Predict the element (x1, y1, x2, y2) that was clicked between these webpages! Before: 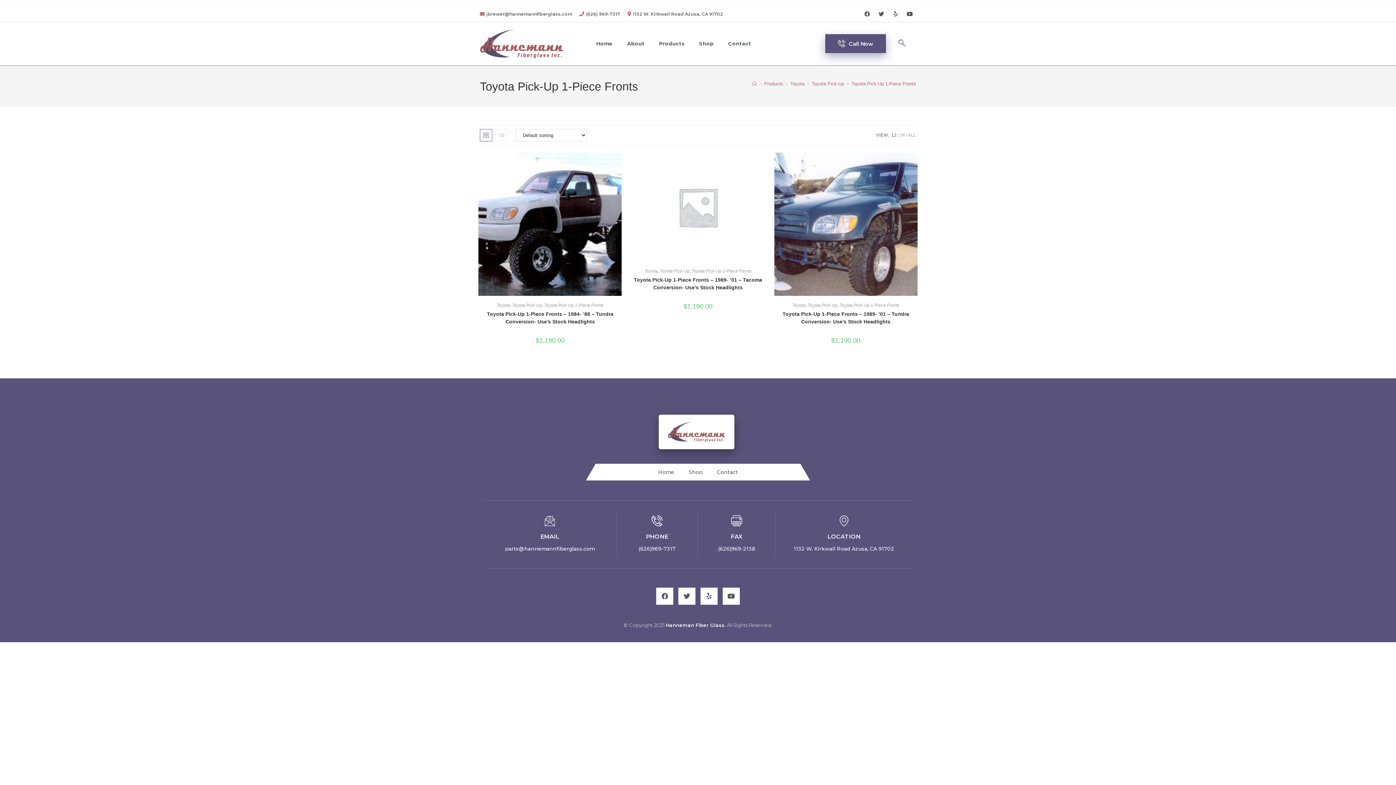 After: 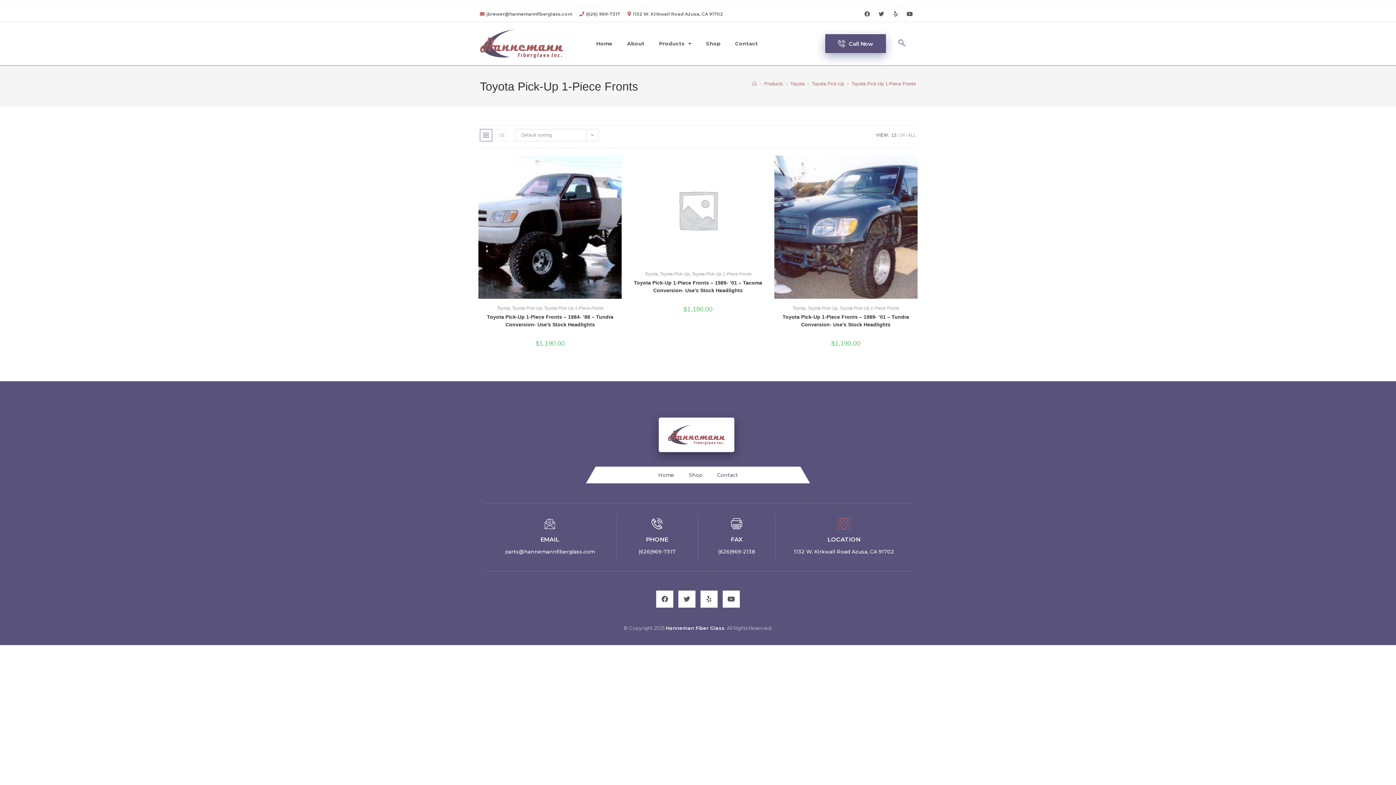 Action: bbox: (838, 515, 849, 526) label: Location